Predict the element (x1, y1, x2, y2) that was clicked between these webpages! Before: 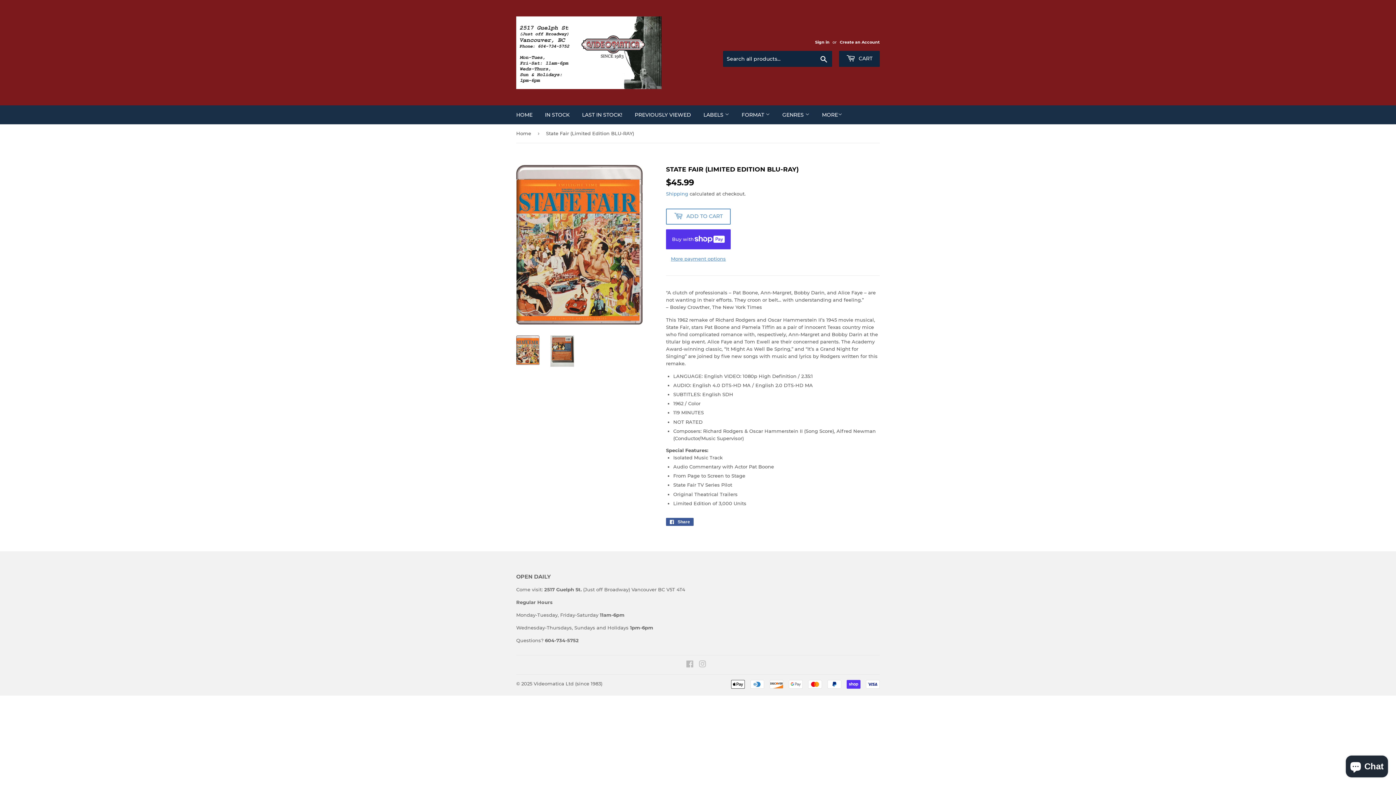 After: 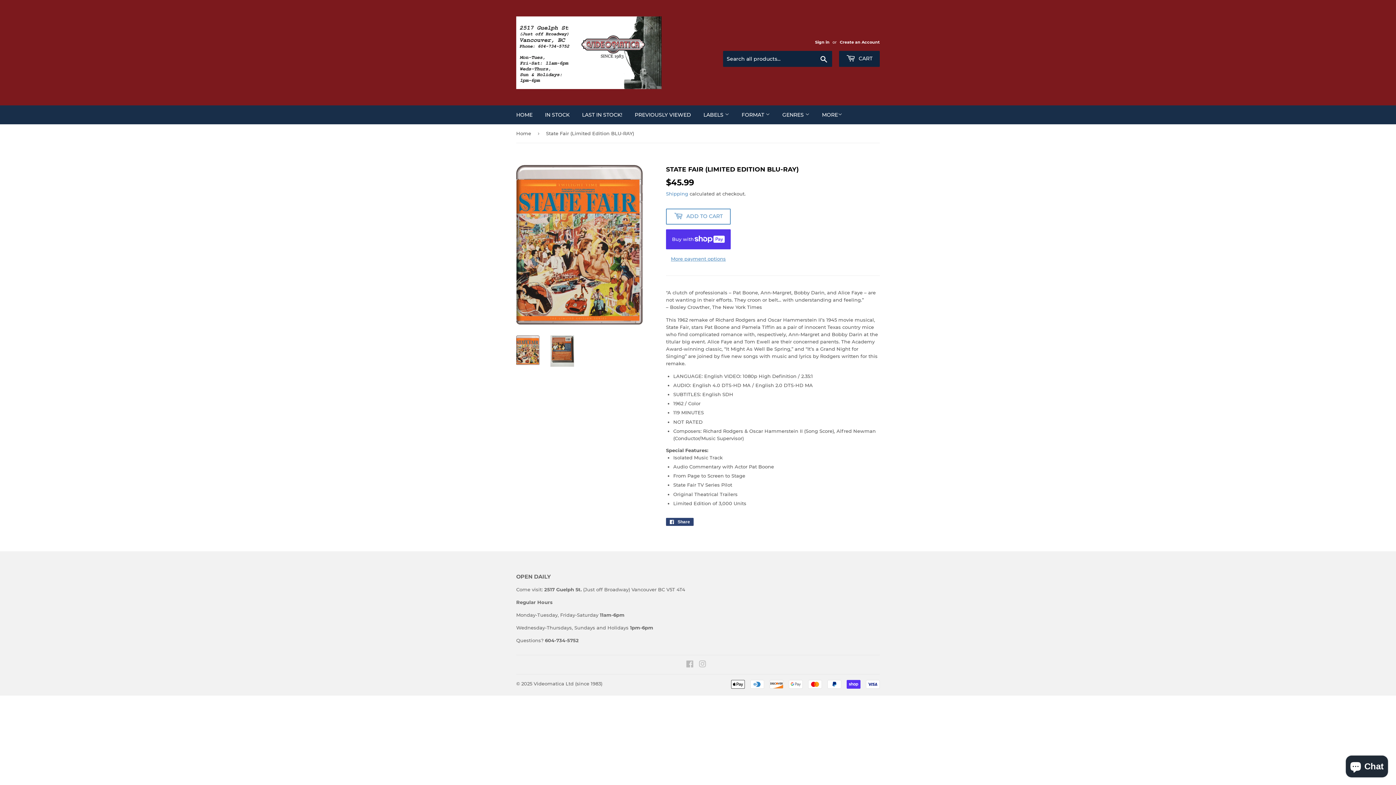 Action: label:  Share
Share on Facebook bbox: (666, 518, 693, 526)